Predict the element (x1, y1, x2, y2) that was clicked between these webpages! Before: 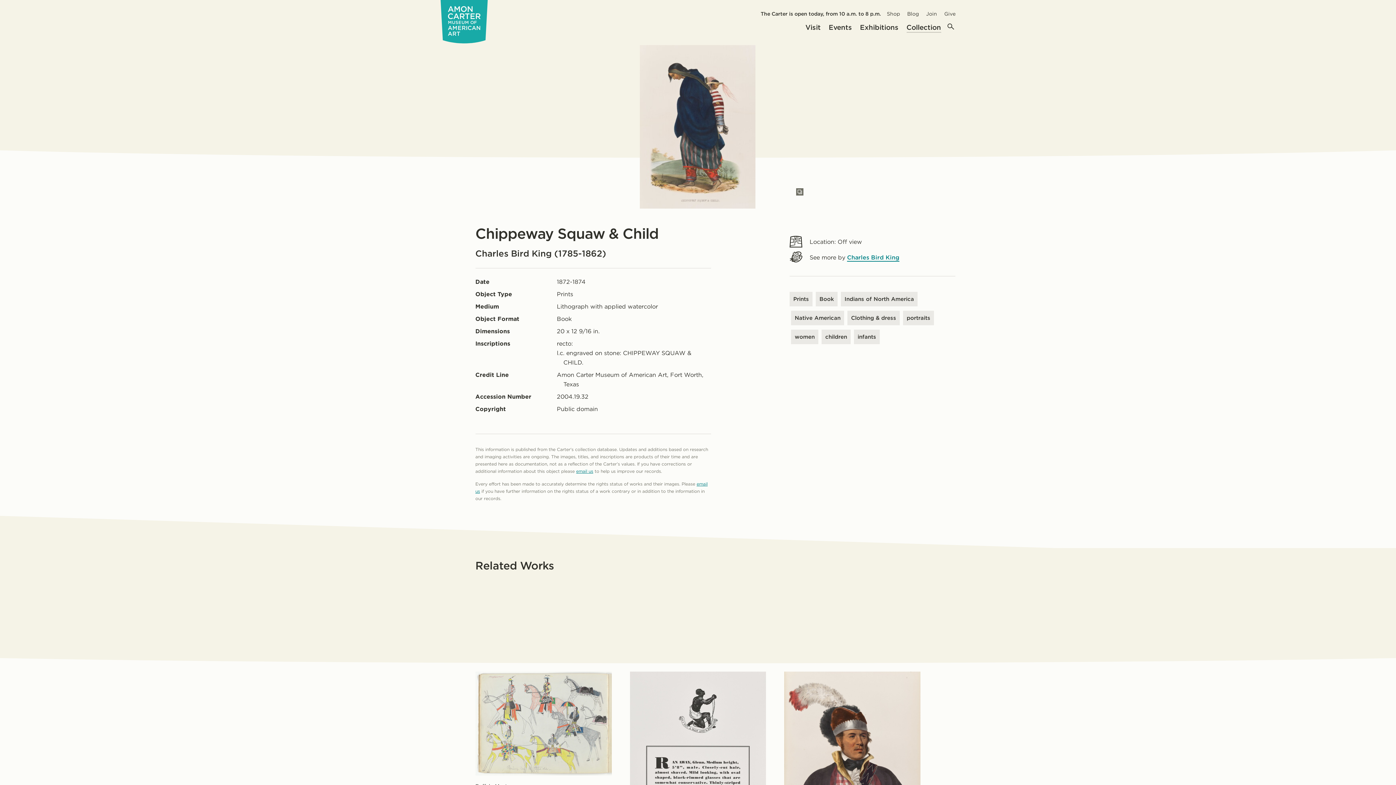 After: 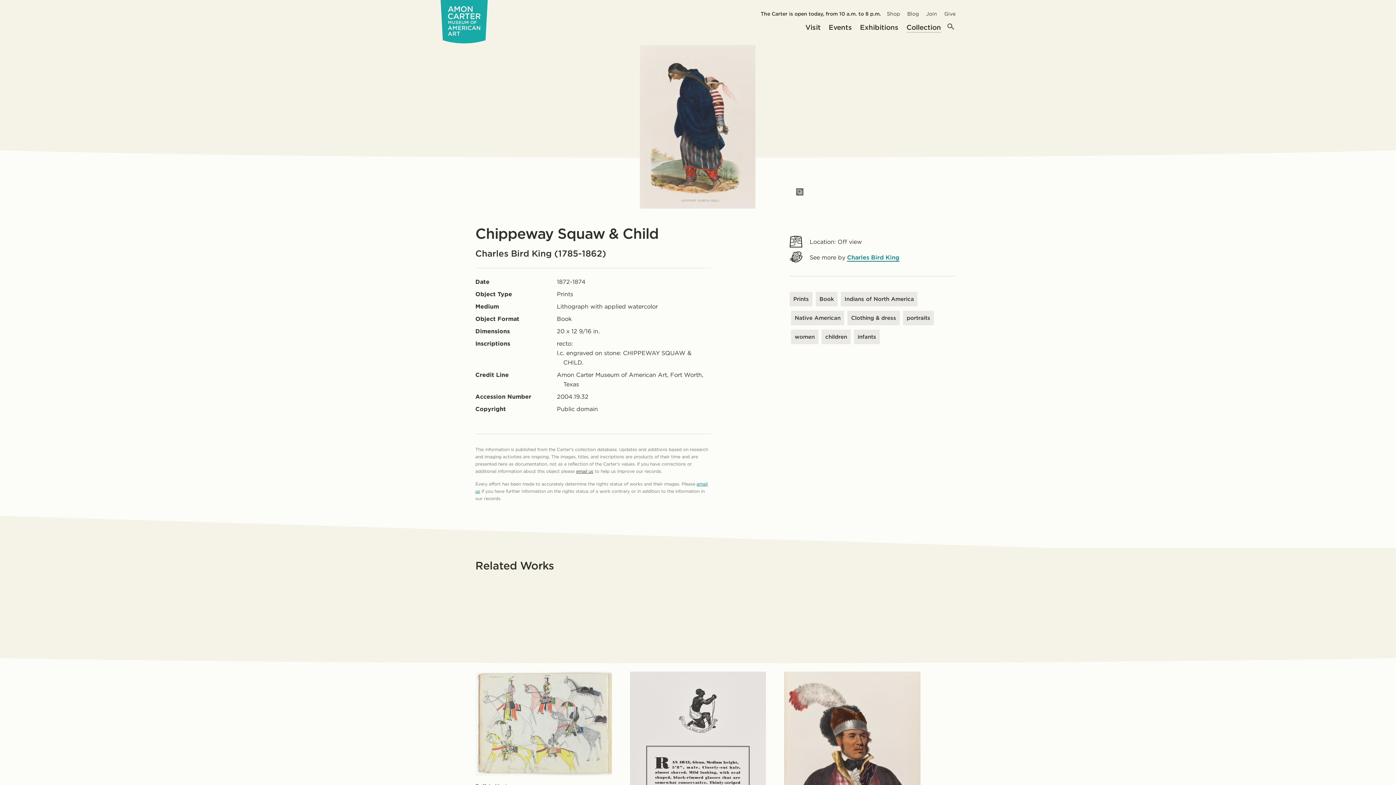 Action: bbox: (576, 468, 593, 474) label: email us